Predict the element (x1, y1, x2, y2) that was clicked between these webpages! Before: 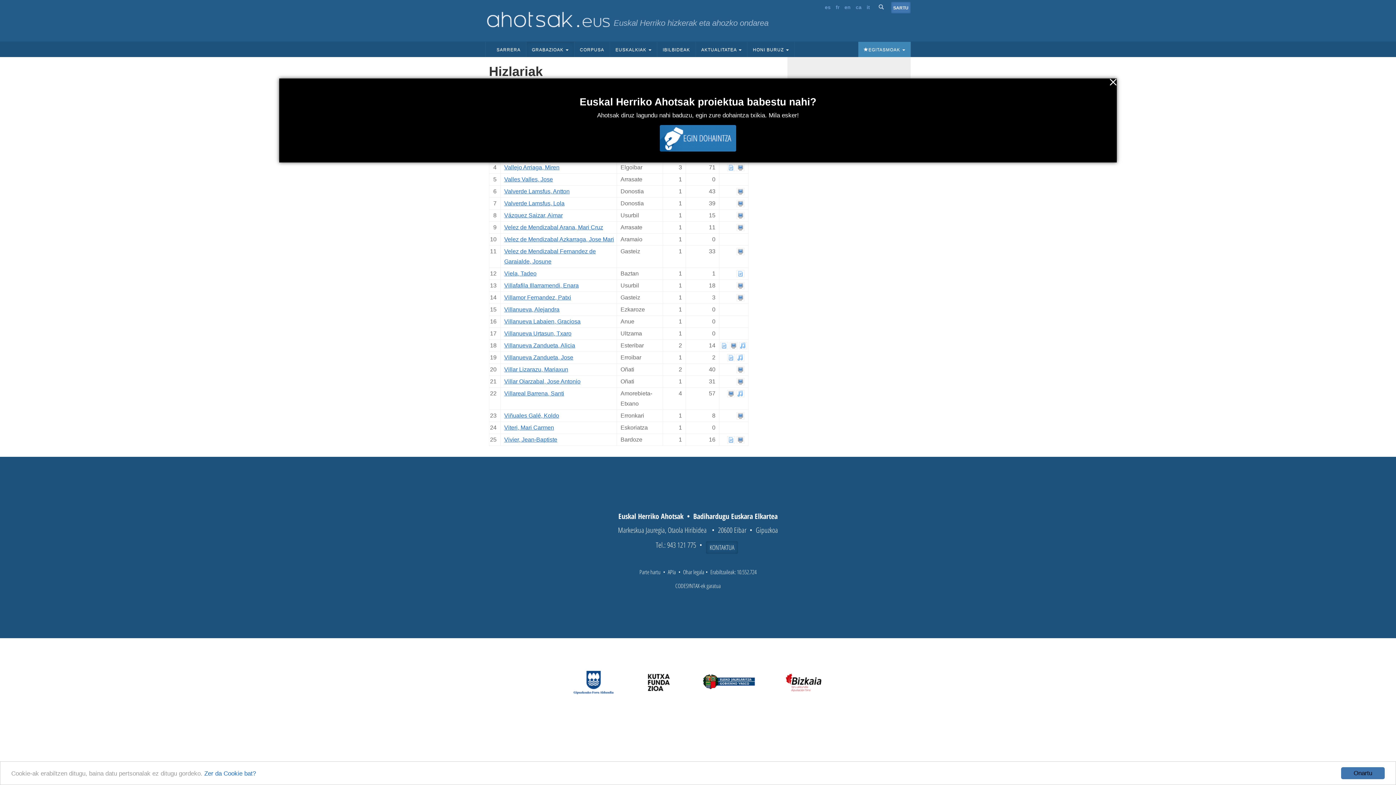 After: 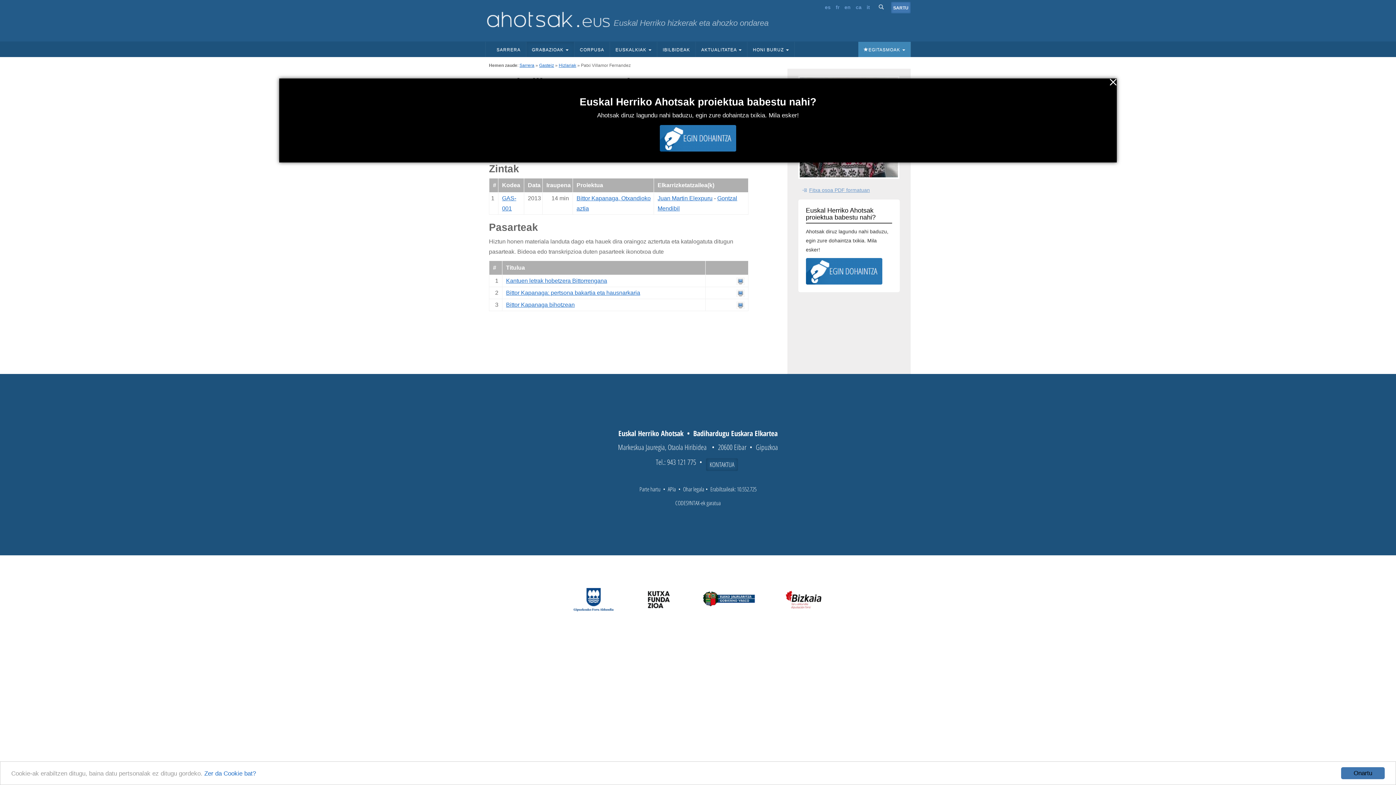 Action: label: Villamor Fernandez, Patxi bbox: (504, 294, 571, 300)